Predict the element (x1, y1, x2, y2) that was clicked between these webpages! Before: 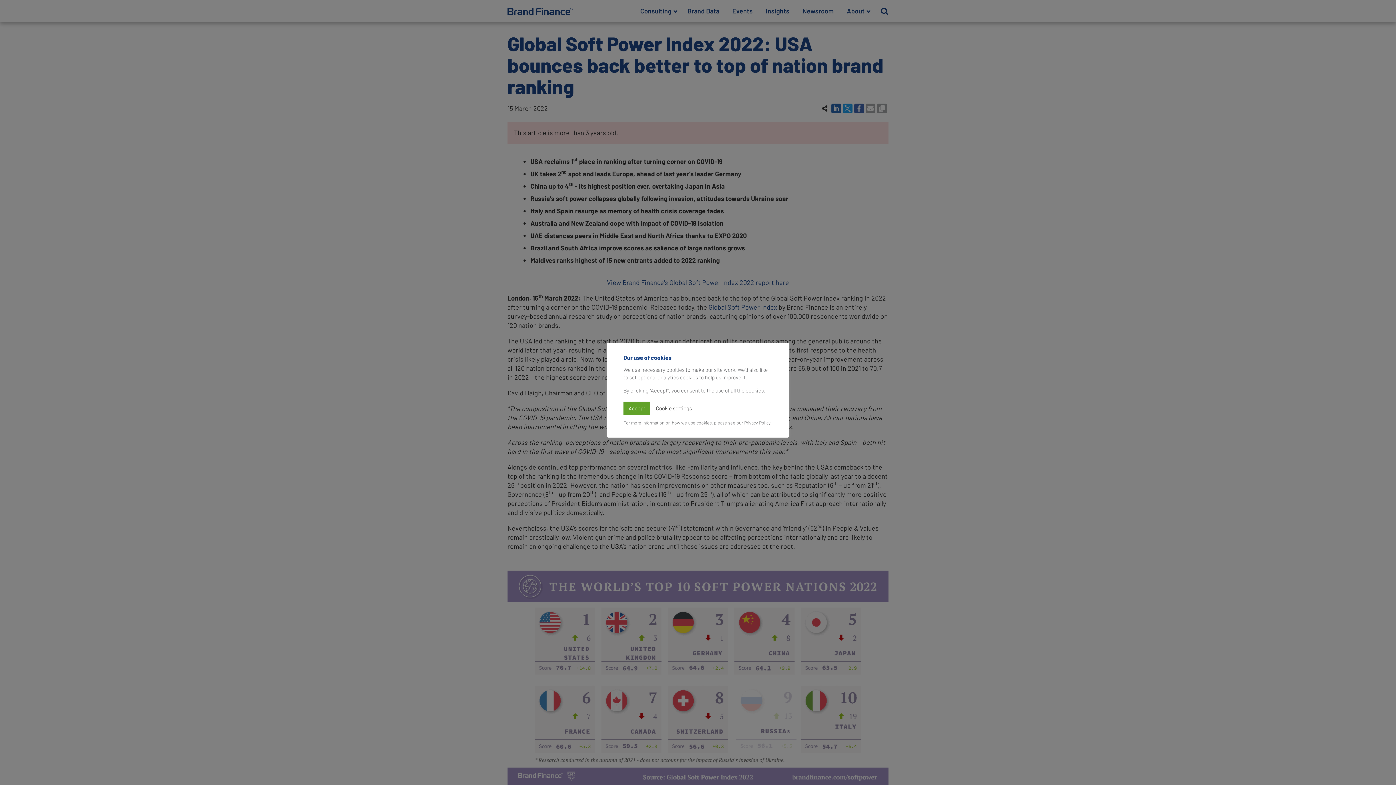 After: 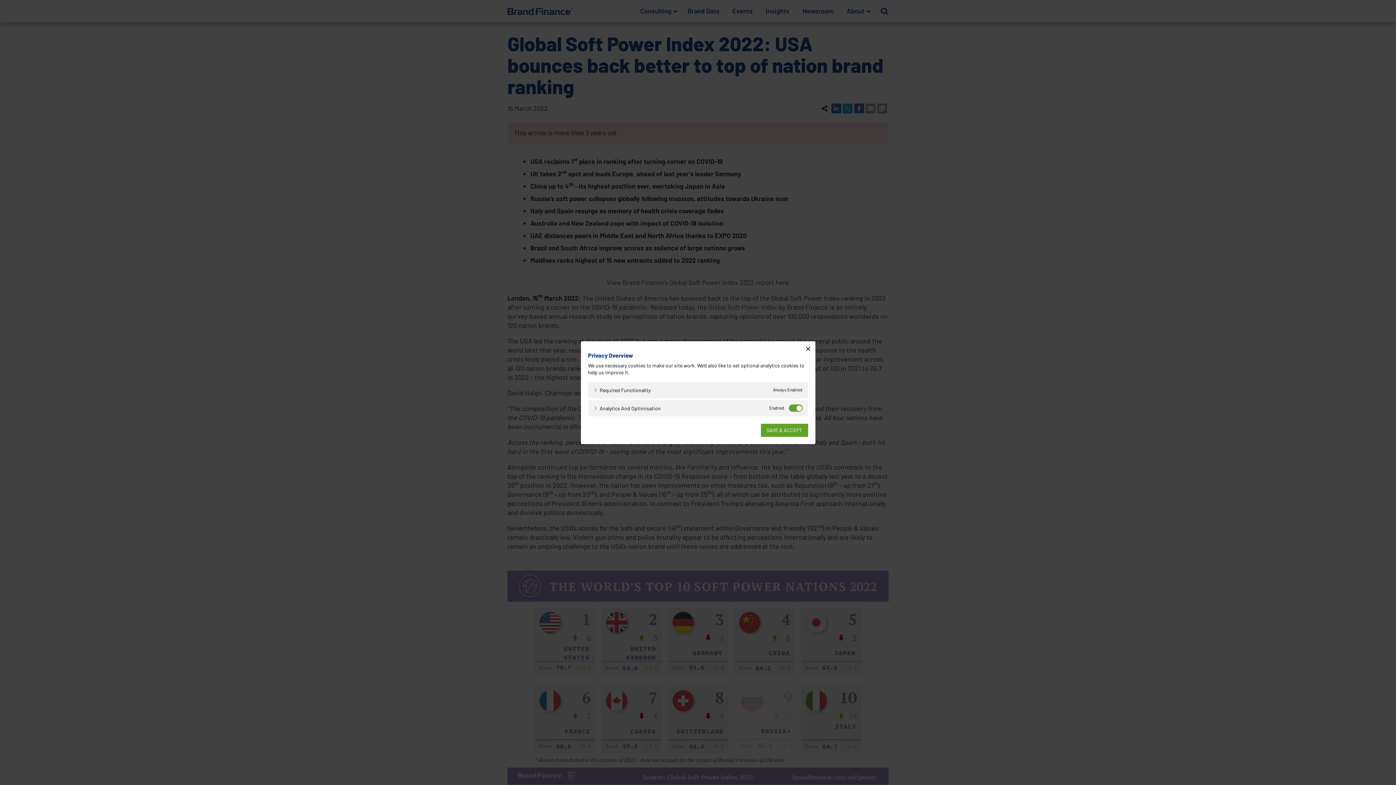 Action: bbox: (656, 404, 692, 412) label: Cookie settings